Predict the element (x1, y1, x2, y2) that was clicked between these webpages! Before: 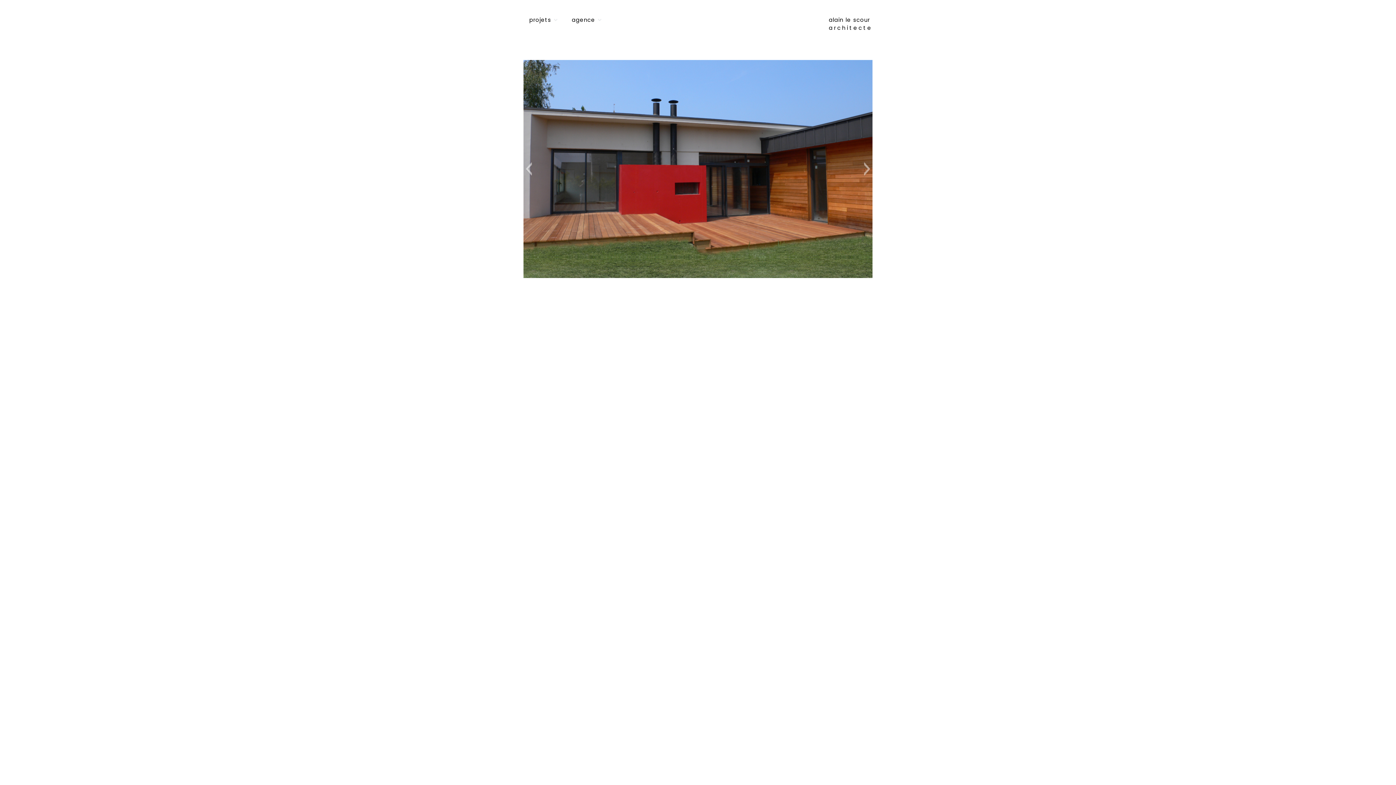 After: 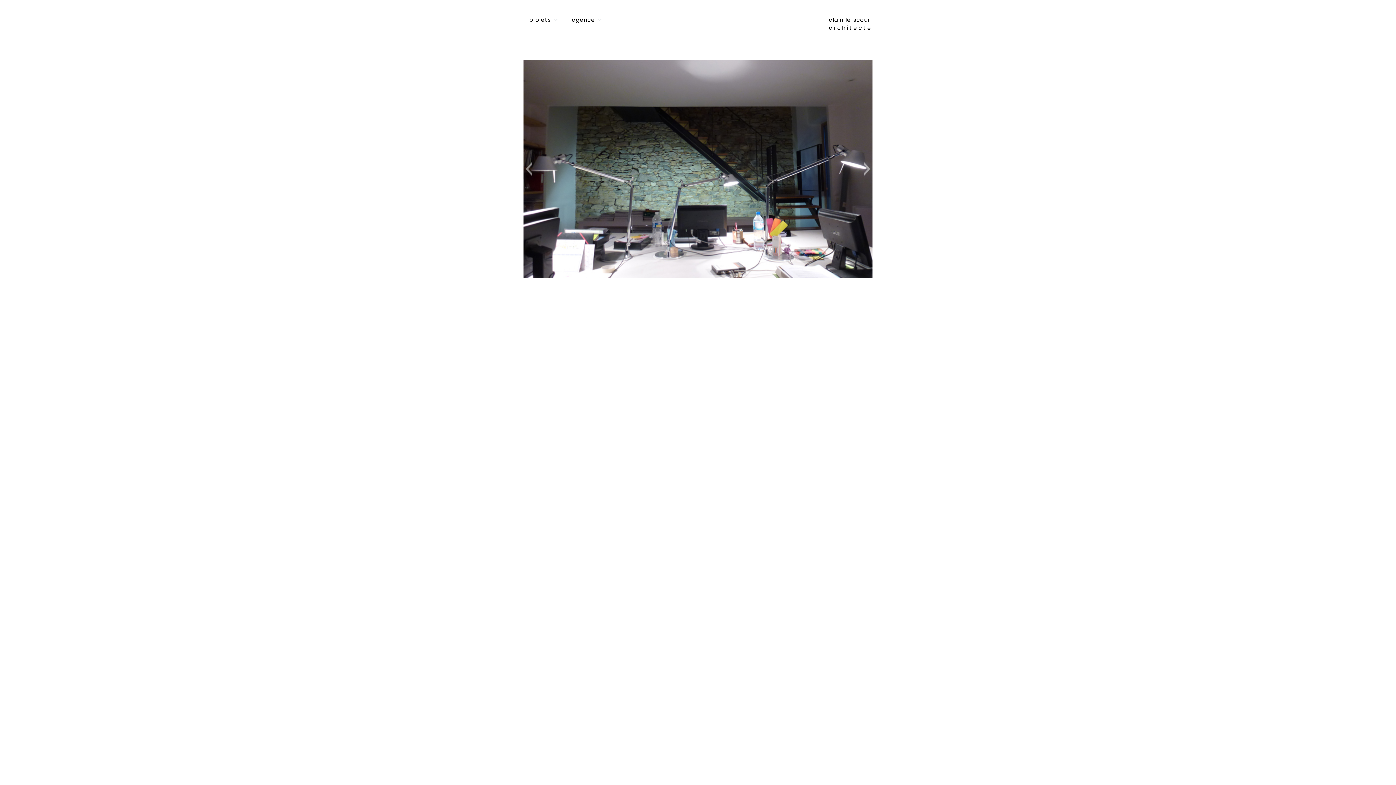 Action: bbox: (829, 16, 870, 23) label: alain le scour